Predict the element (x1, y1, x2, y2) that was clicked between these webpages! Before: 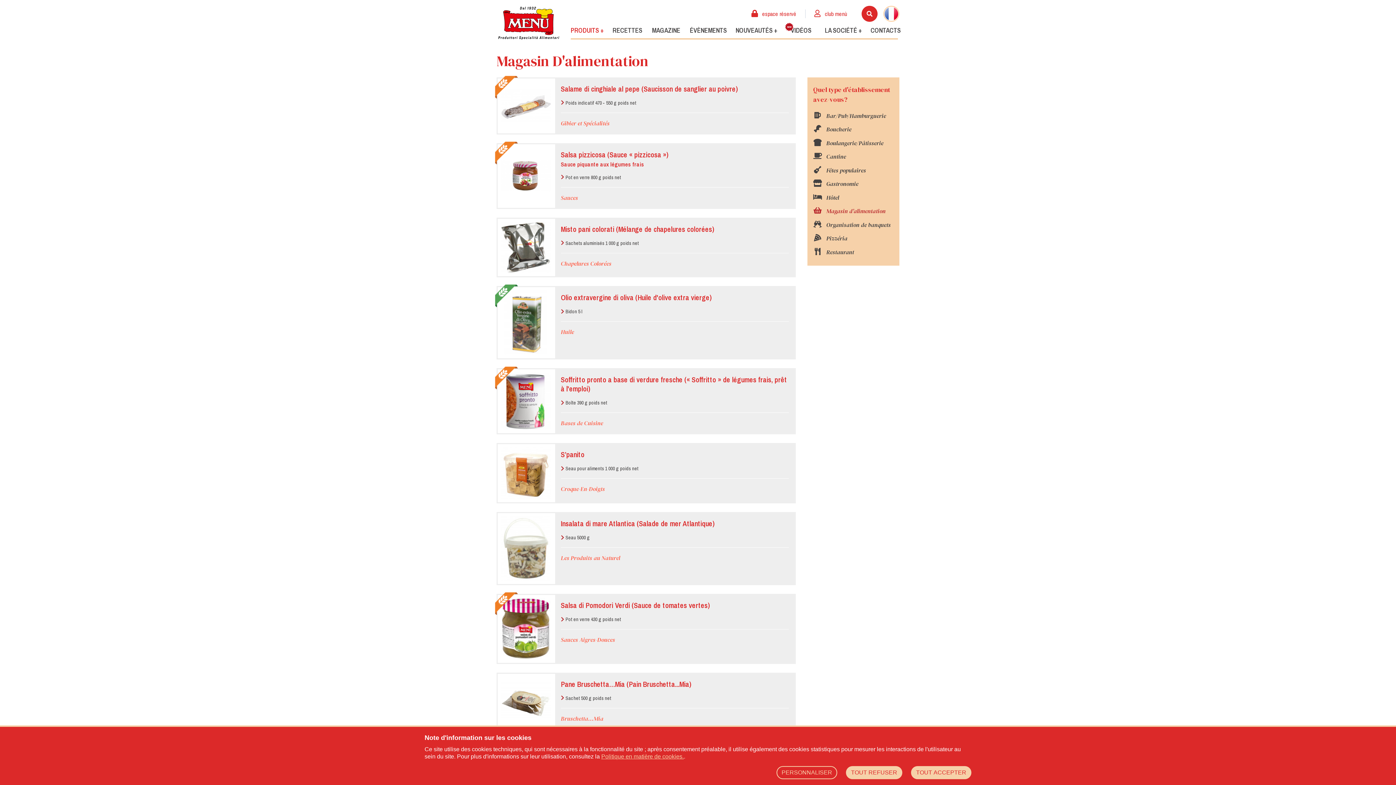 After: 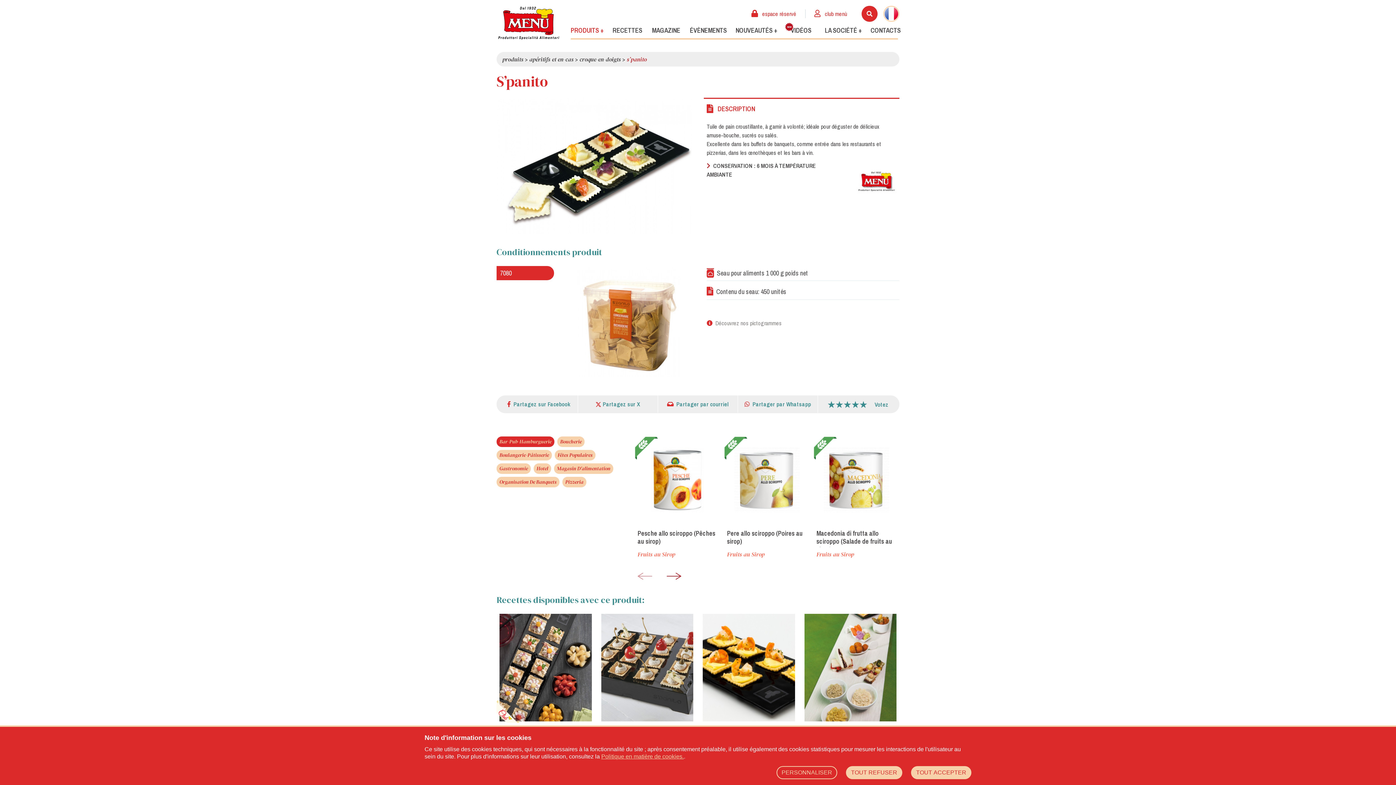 Action: bbox: (497, 444, 553, 502)